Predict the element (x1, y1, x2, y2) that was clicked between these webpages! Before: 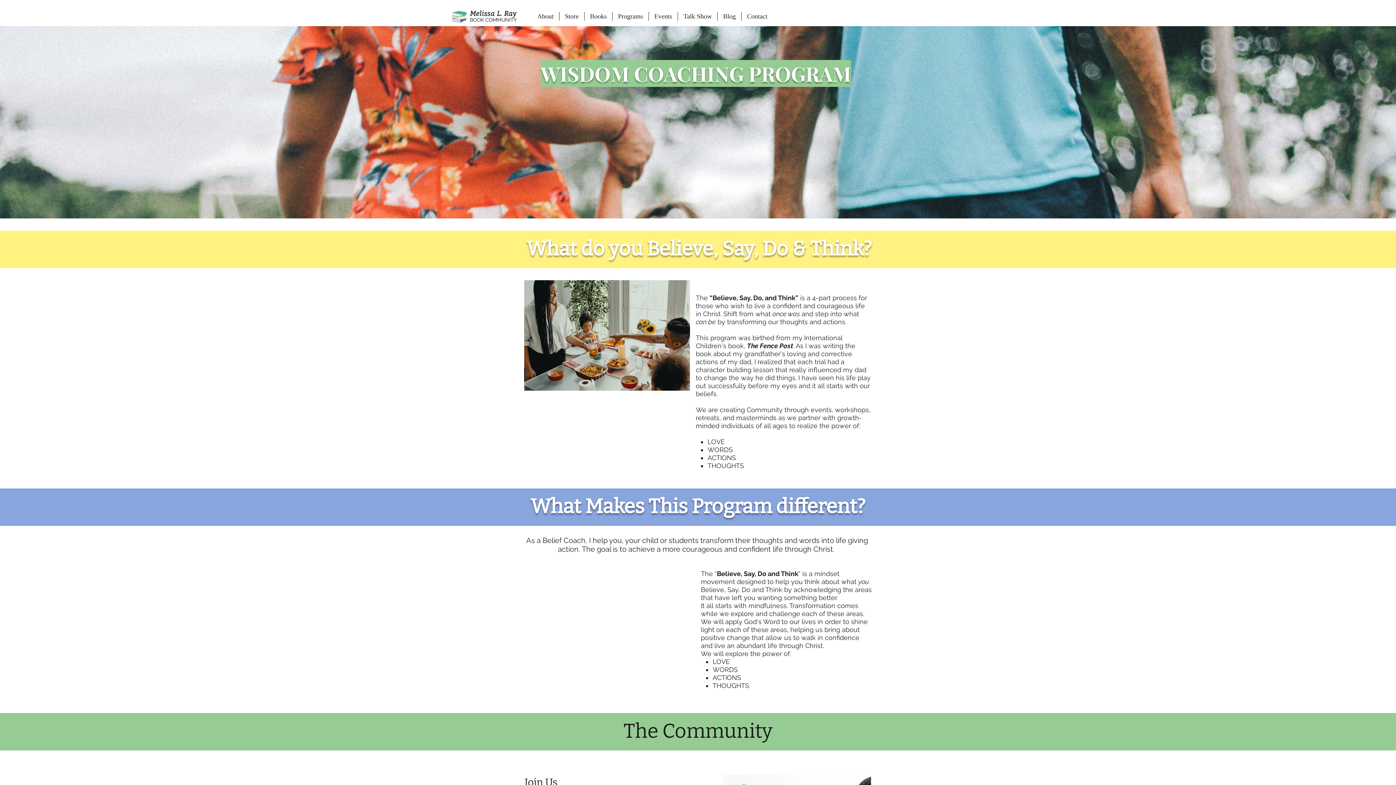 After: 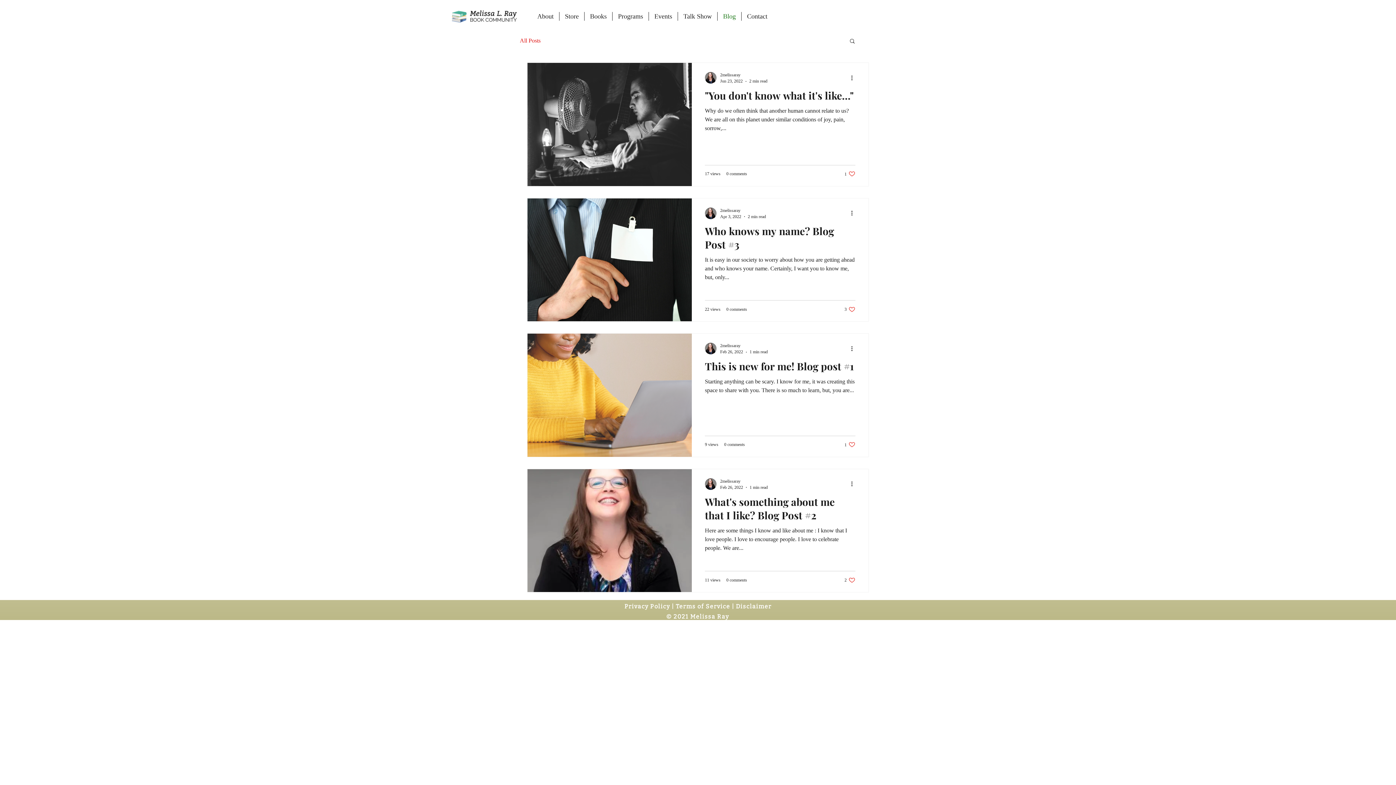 Action: bbox: (717, 12, 741, 20) label: Blog